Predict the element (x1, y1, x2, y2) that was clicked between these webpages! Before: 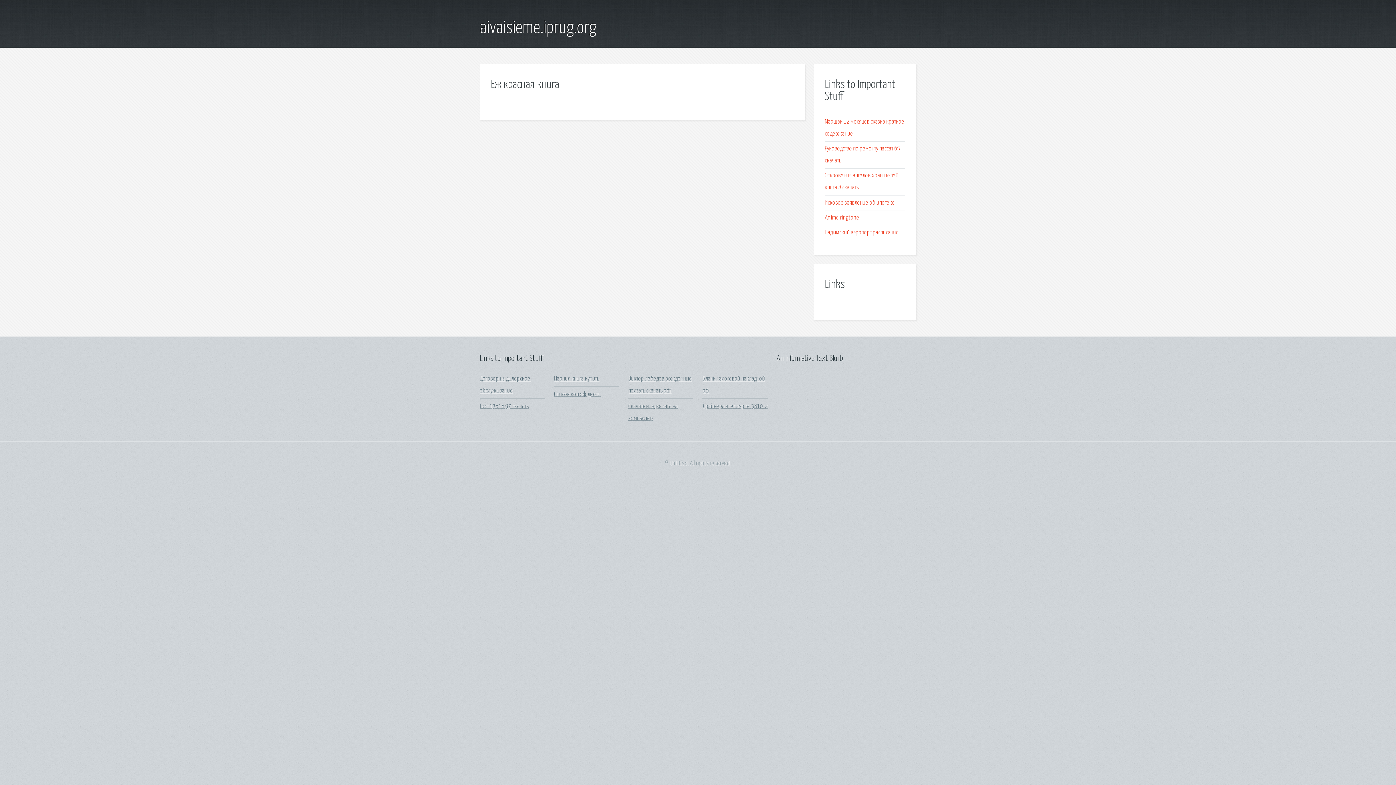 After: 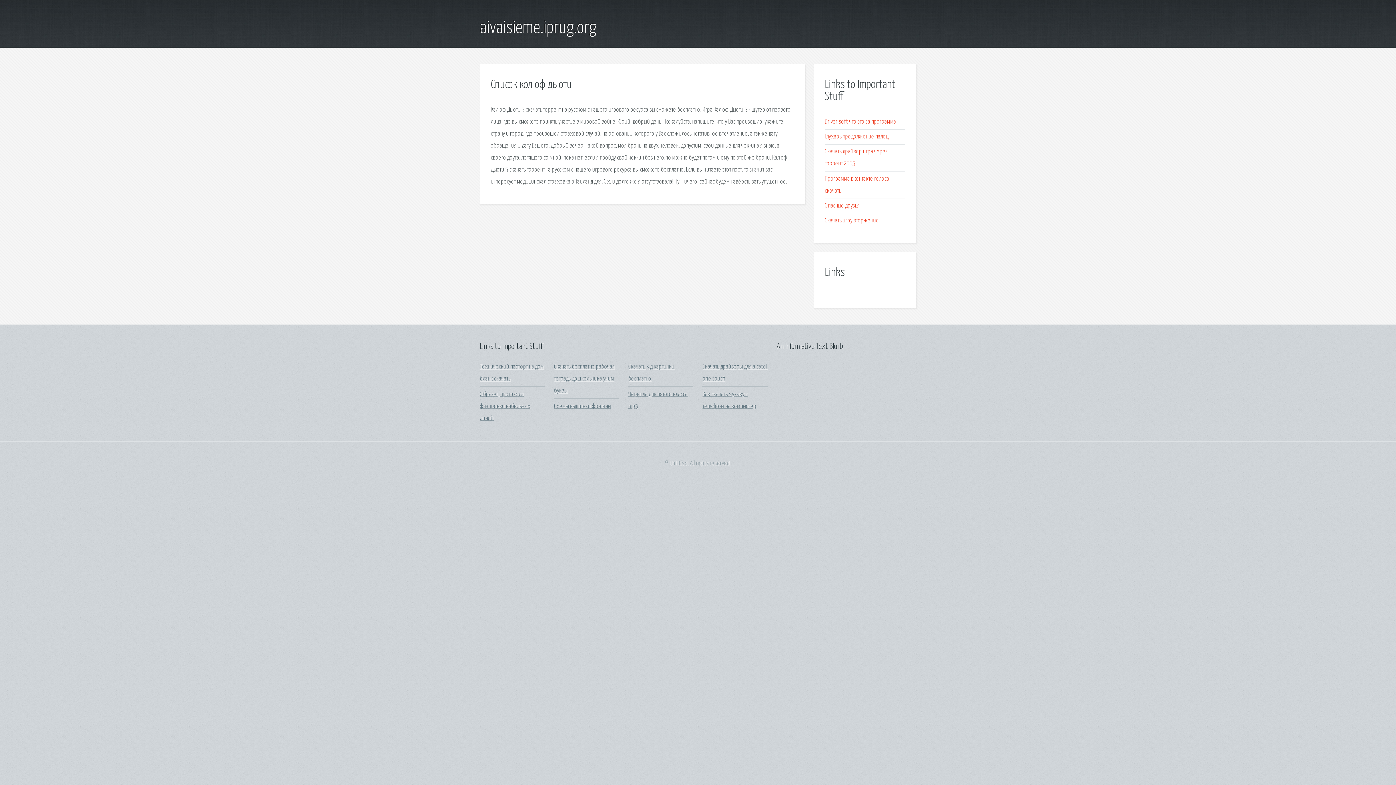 Action: label: Список кол оф дьюти bbox: (554, 391, 600, 397)